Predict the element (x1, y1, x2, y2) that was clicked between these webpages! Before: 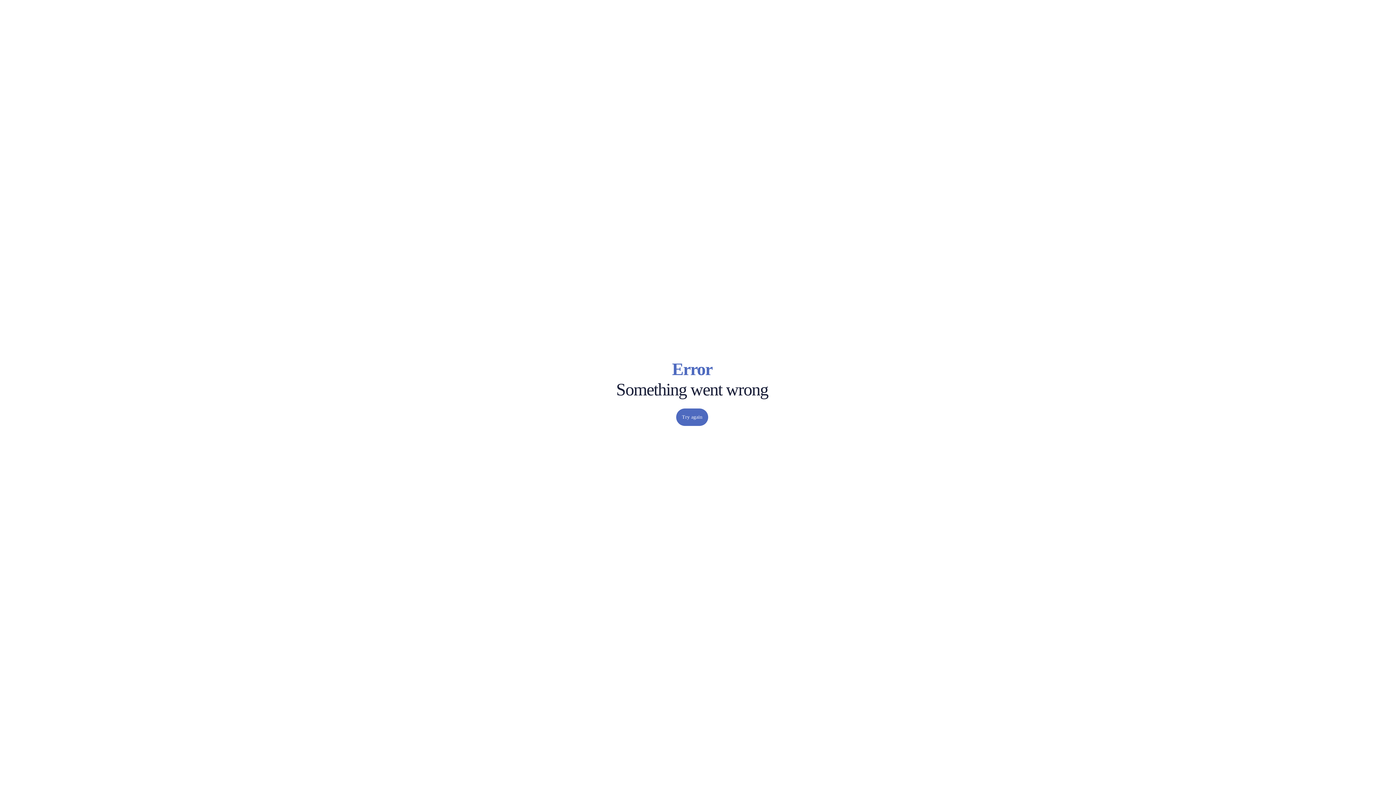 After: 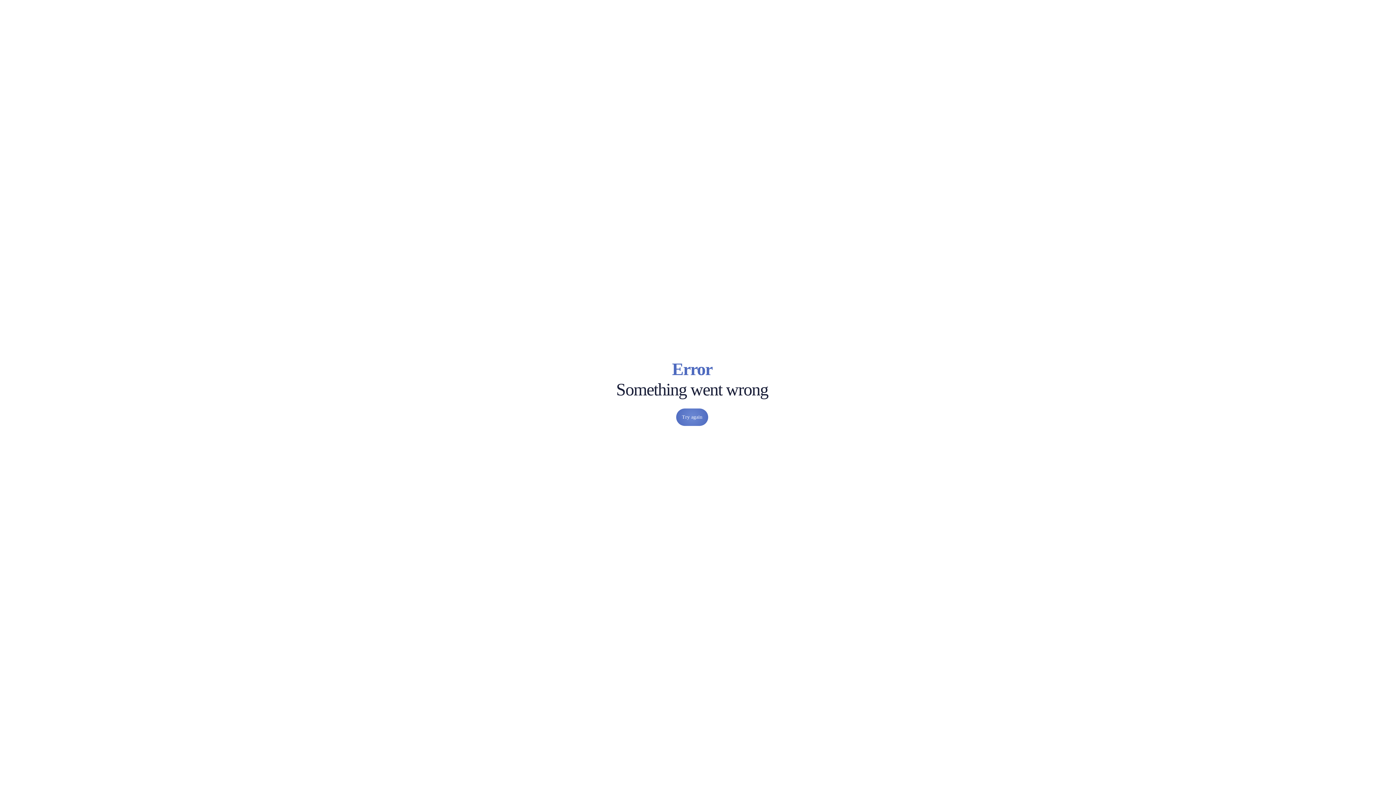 Action: bbox: (676, 408, 708, 426) label: Try again